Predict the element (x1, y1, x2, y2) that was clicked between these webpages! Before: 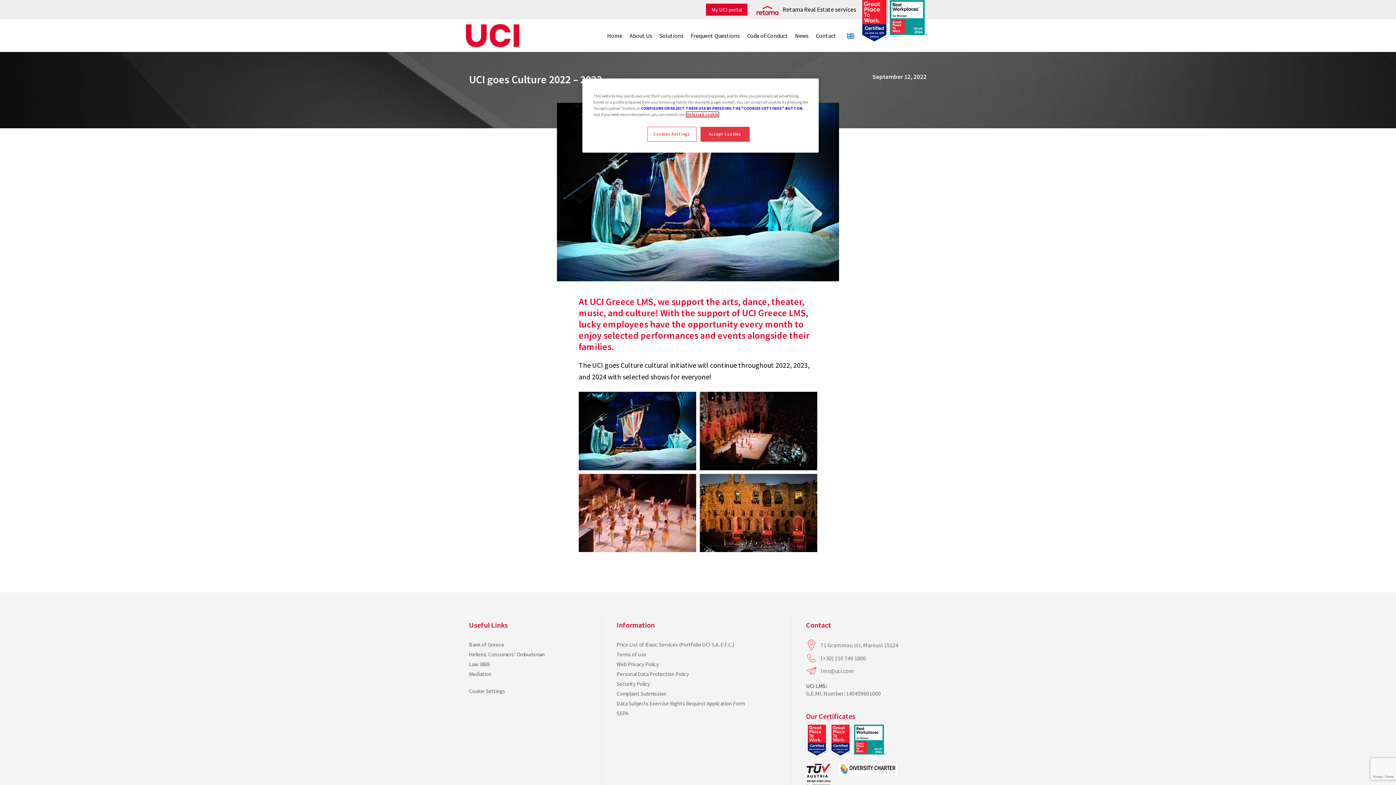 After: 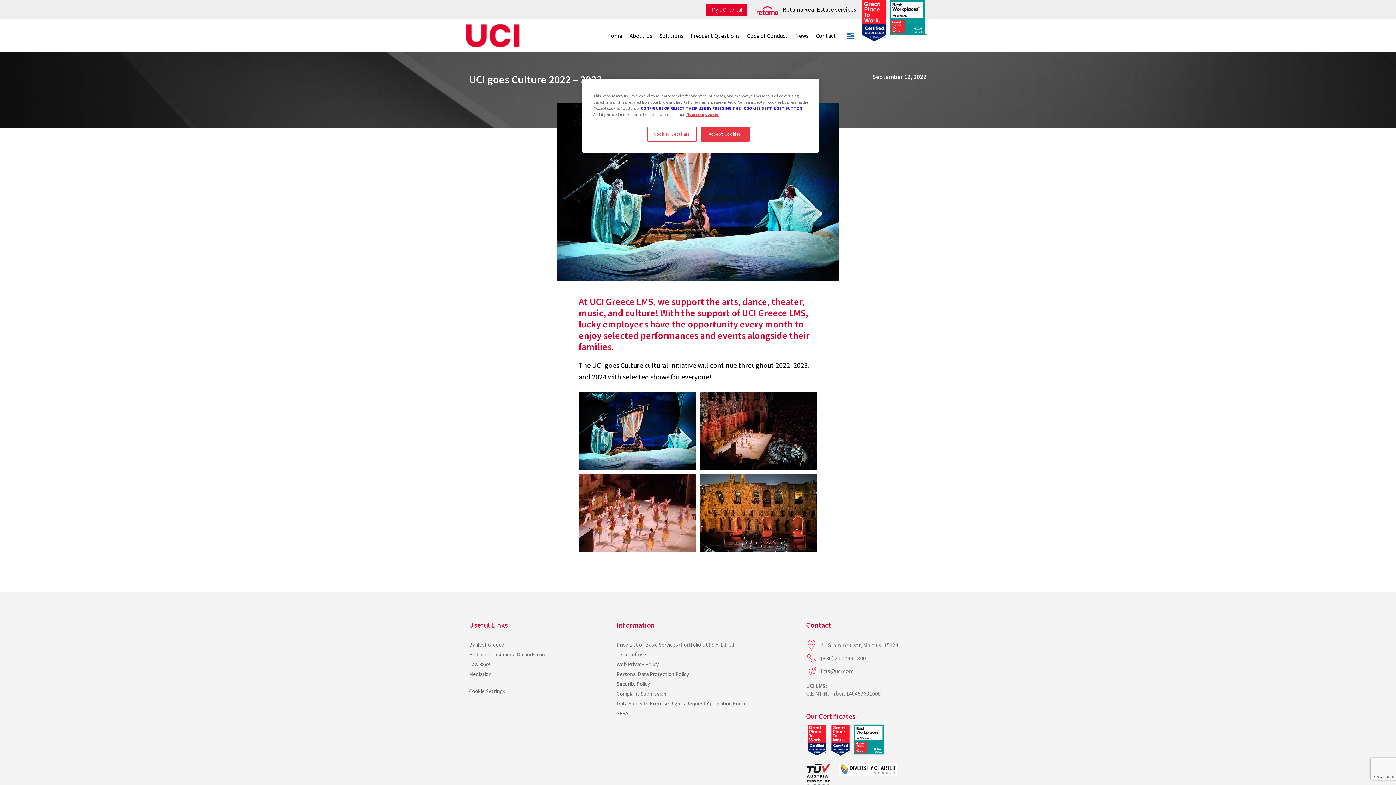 Action: bbox: (820, 667, 854, 674) label: lms@uci.com